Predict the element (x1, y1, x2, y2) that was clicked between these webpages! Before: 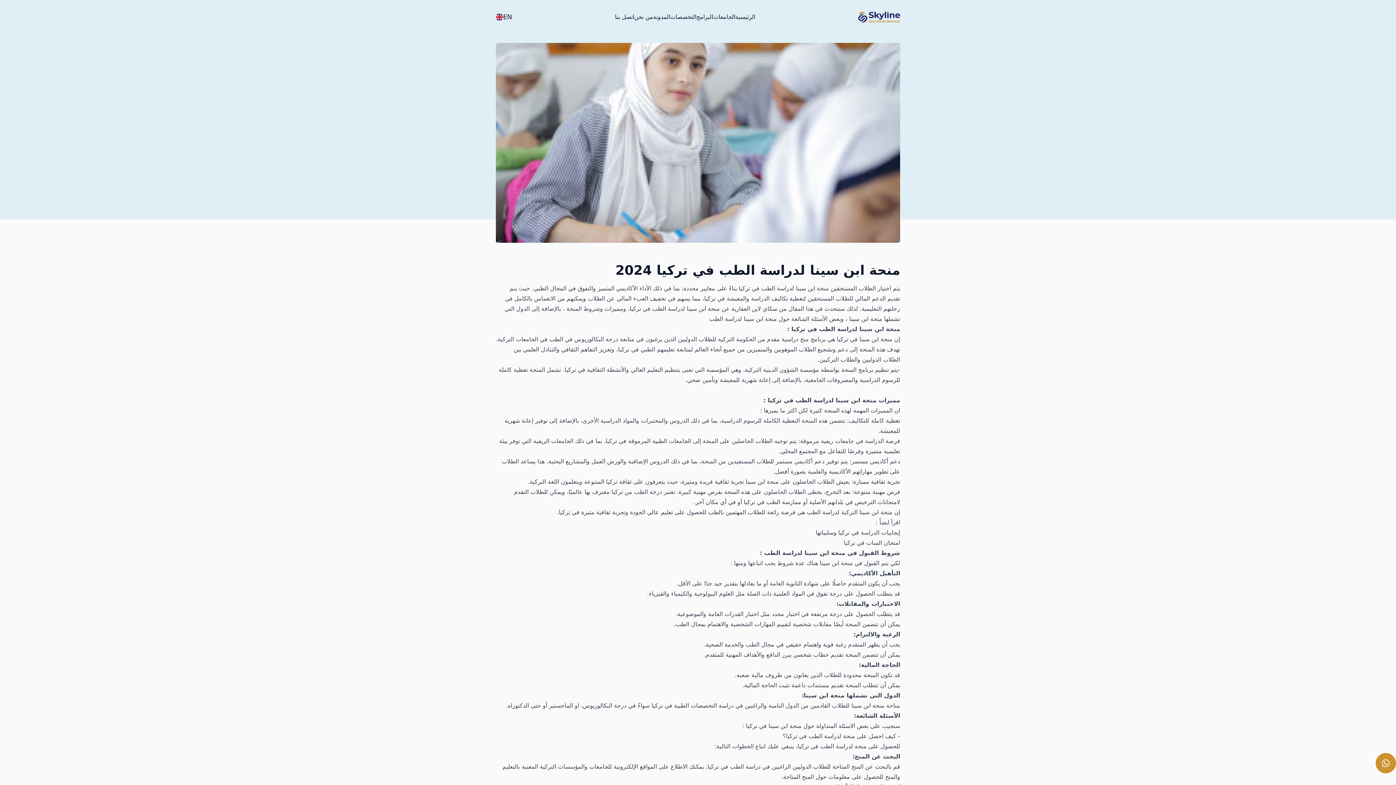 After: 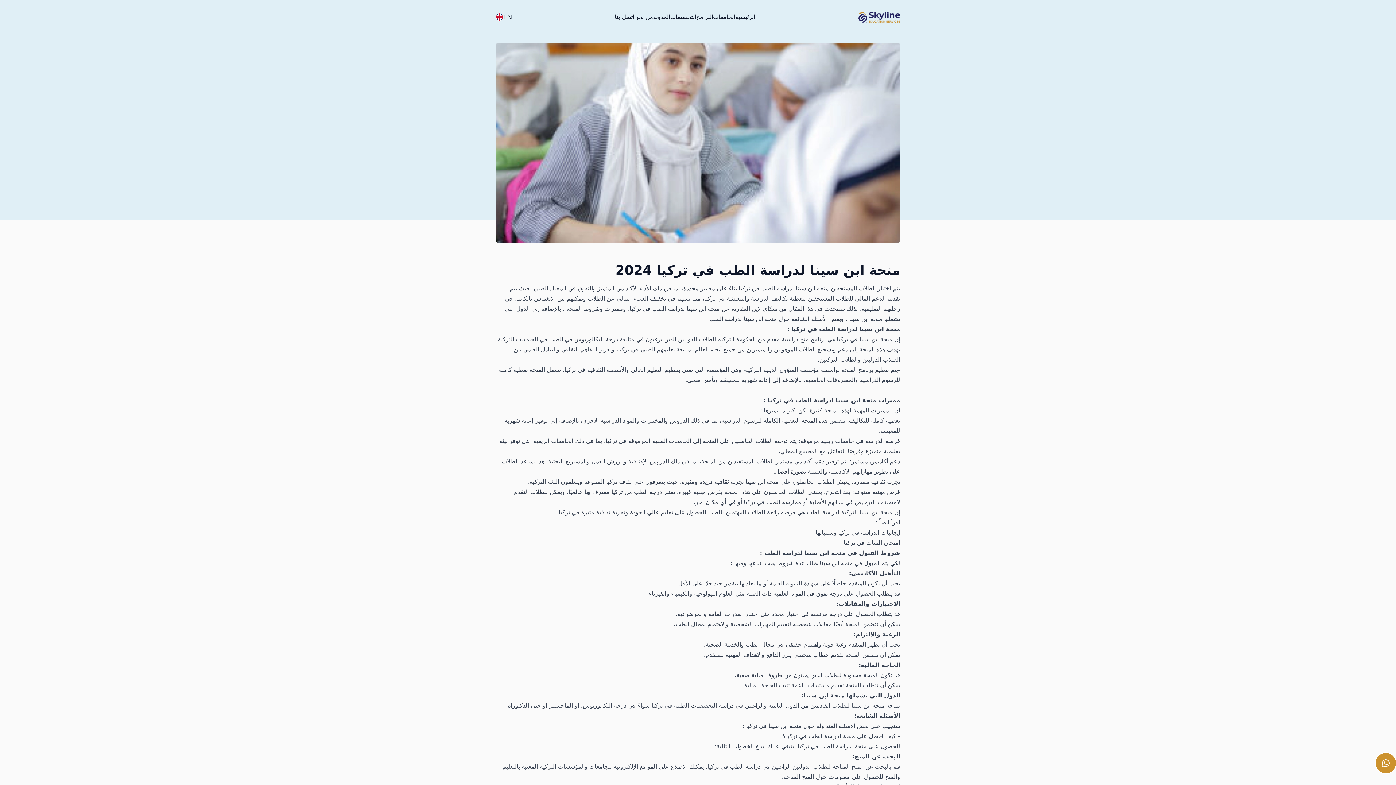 Action: bbox: (844, 539, 900, 546) label: امتحان السات في تركيا